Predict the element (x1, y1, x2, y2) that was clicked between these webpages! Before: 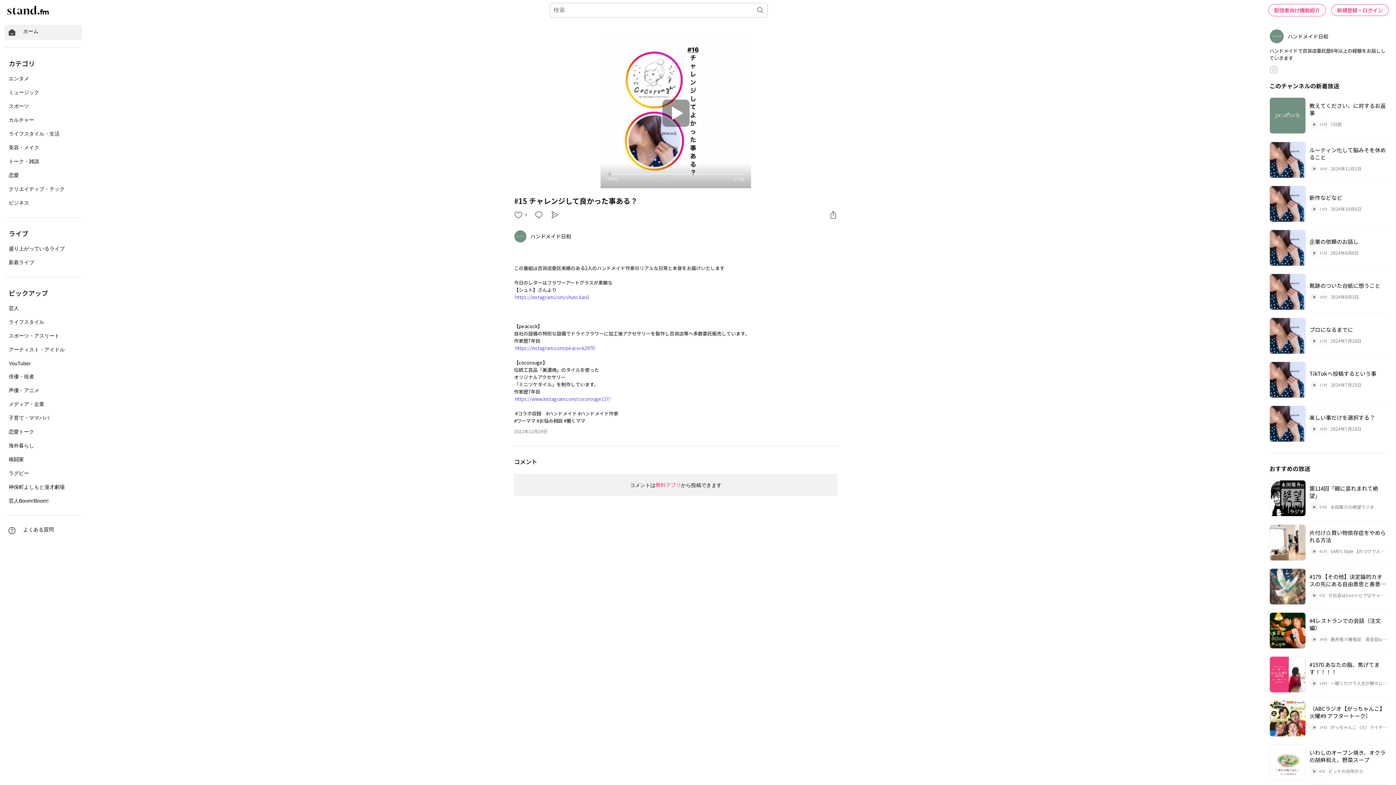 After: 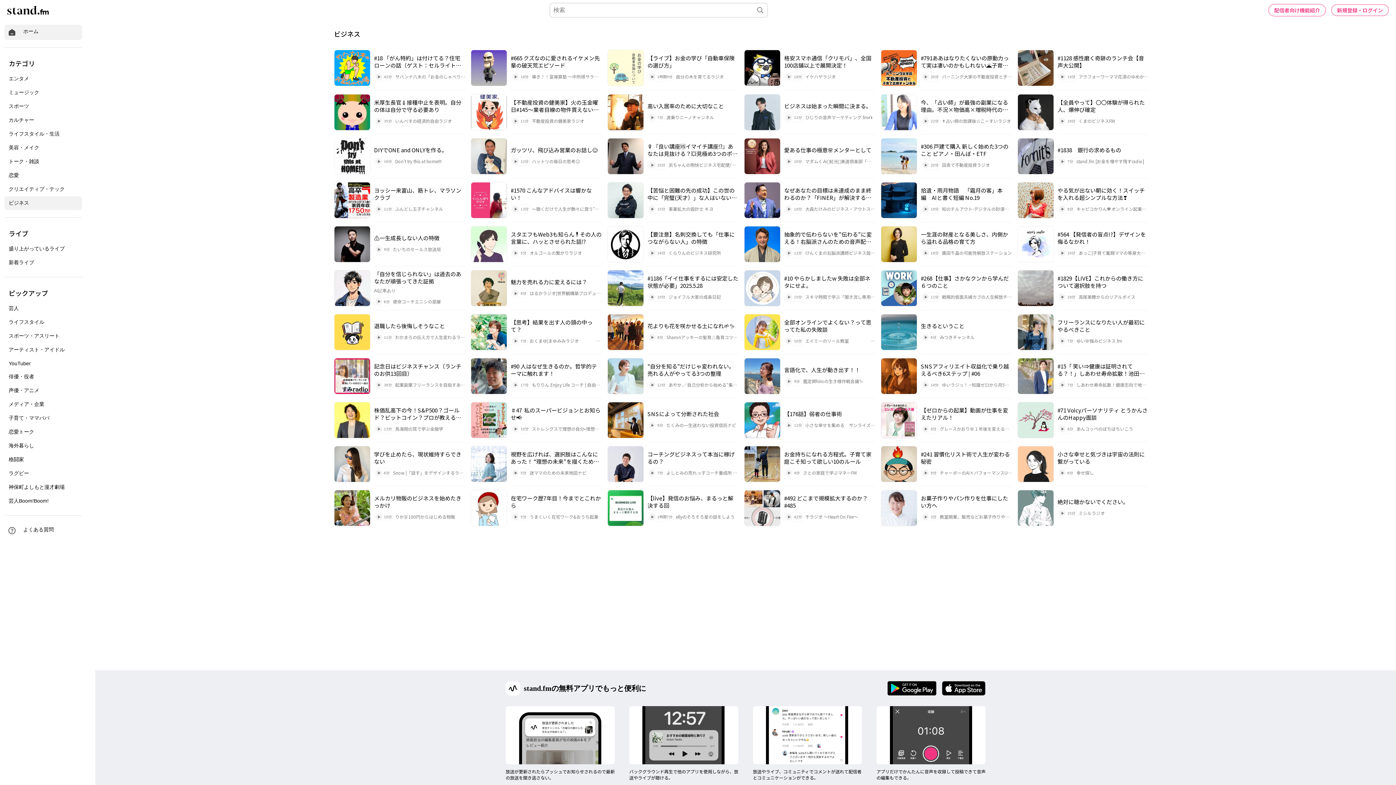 Action: bbox: (4, 196, 82, 210) label: ビジネス